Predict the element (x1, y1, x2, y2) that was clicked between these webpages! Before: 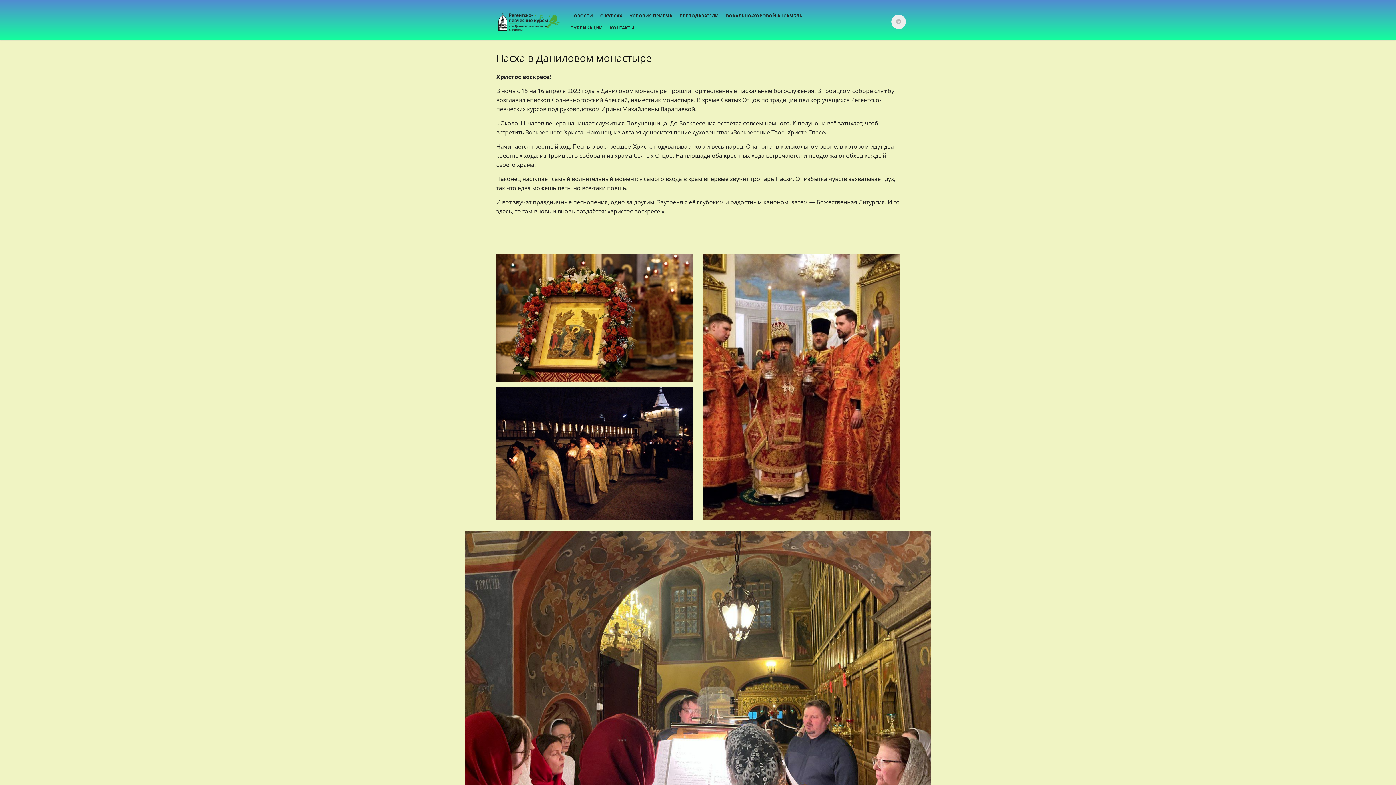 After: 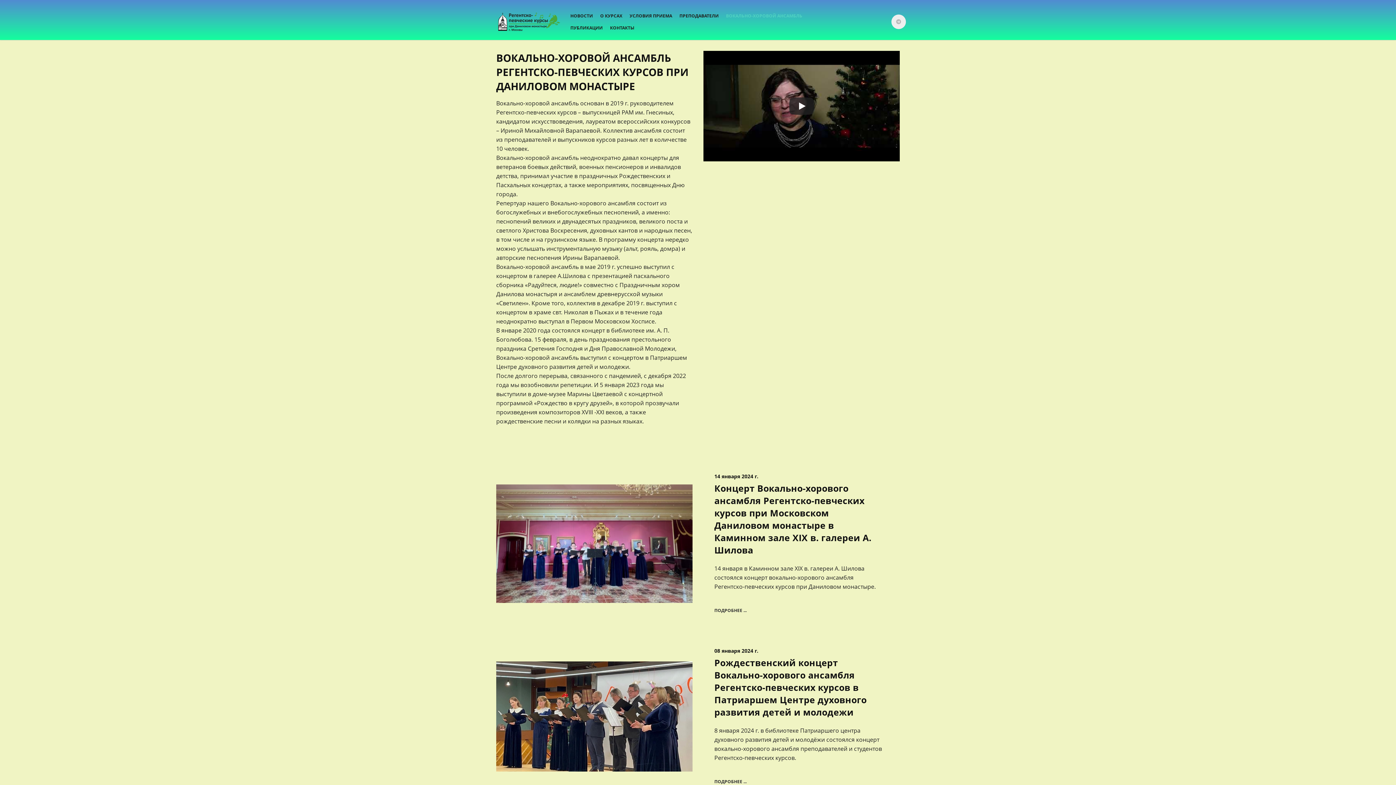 Action: label: ВОКАЛЬНО-ХОРОВОЙ АНСАМБЛЬ bbox: (723, 9, 805, 21)